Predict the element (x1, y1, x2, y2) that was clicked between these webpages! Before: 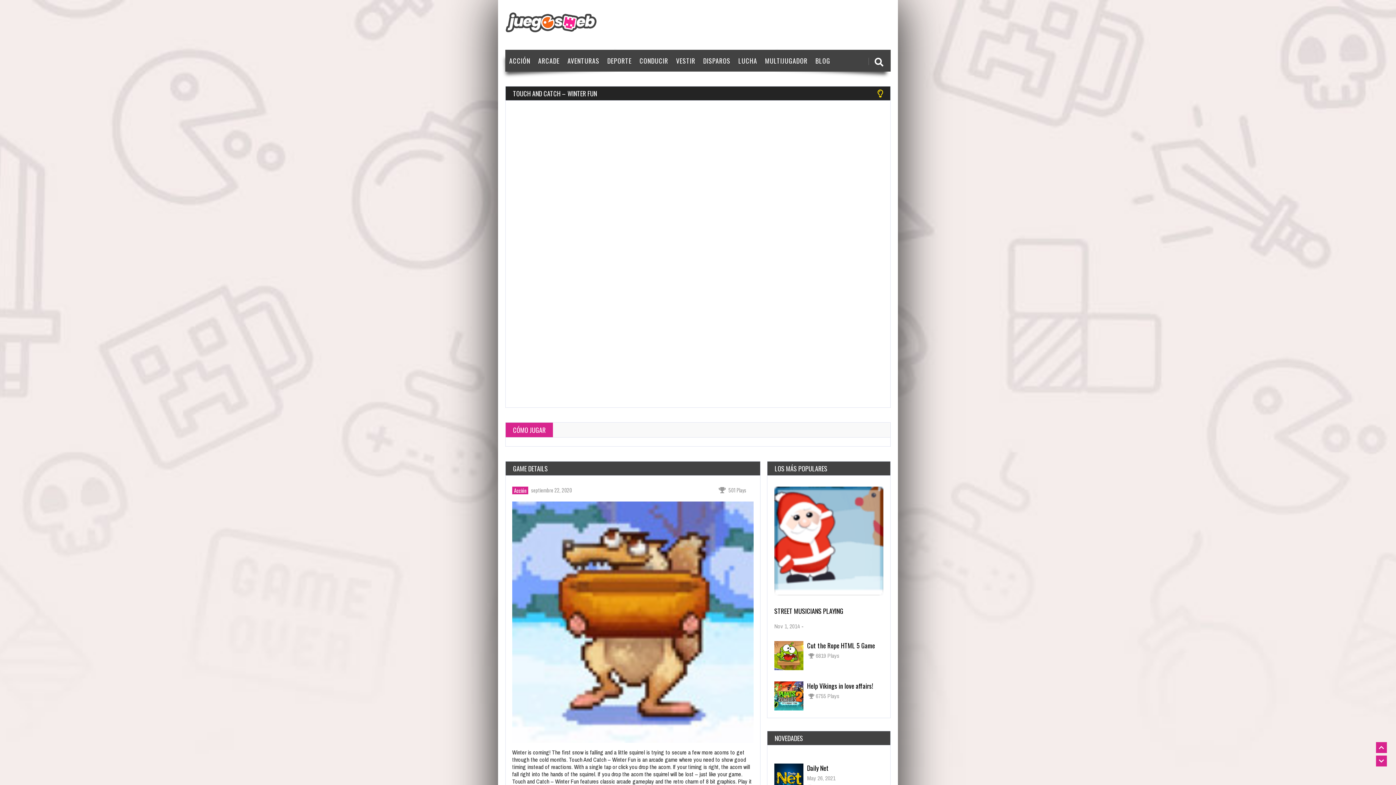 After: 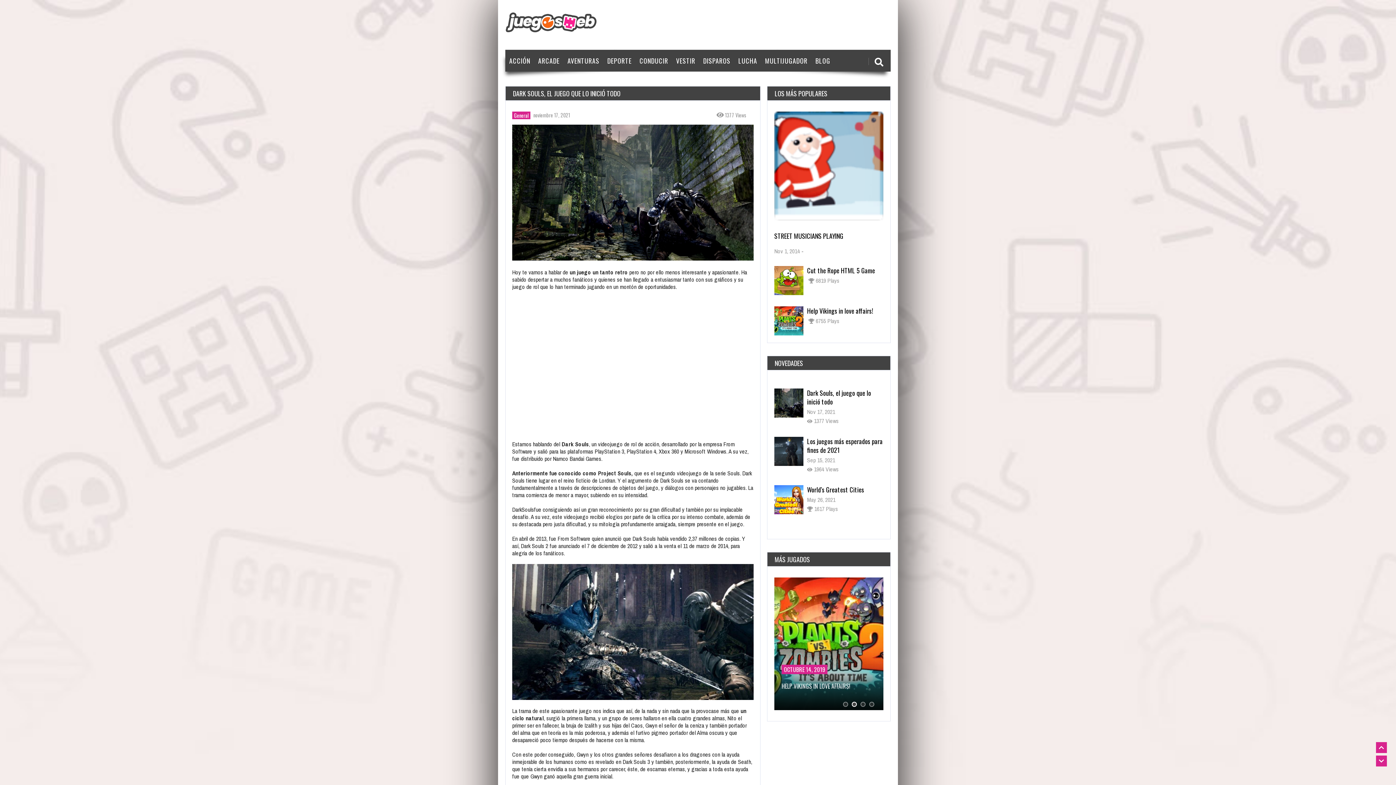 Action: bbox: (774, 764, 803, 793)